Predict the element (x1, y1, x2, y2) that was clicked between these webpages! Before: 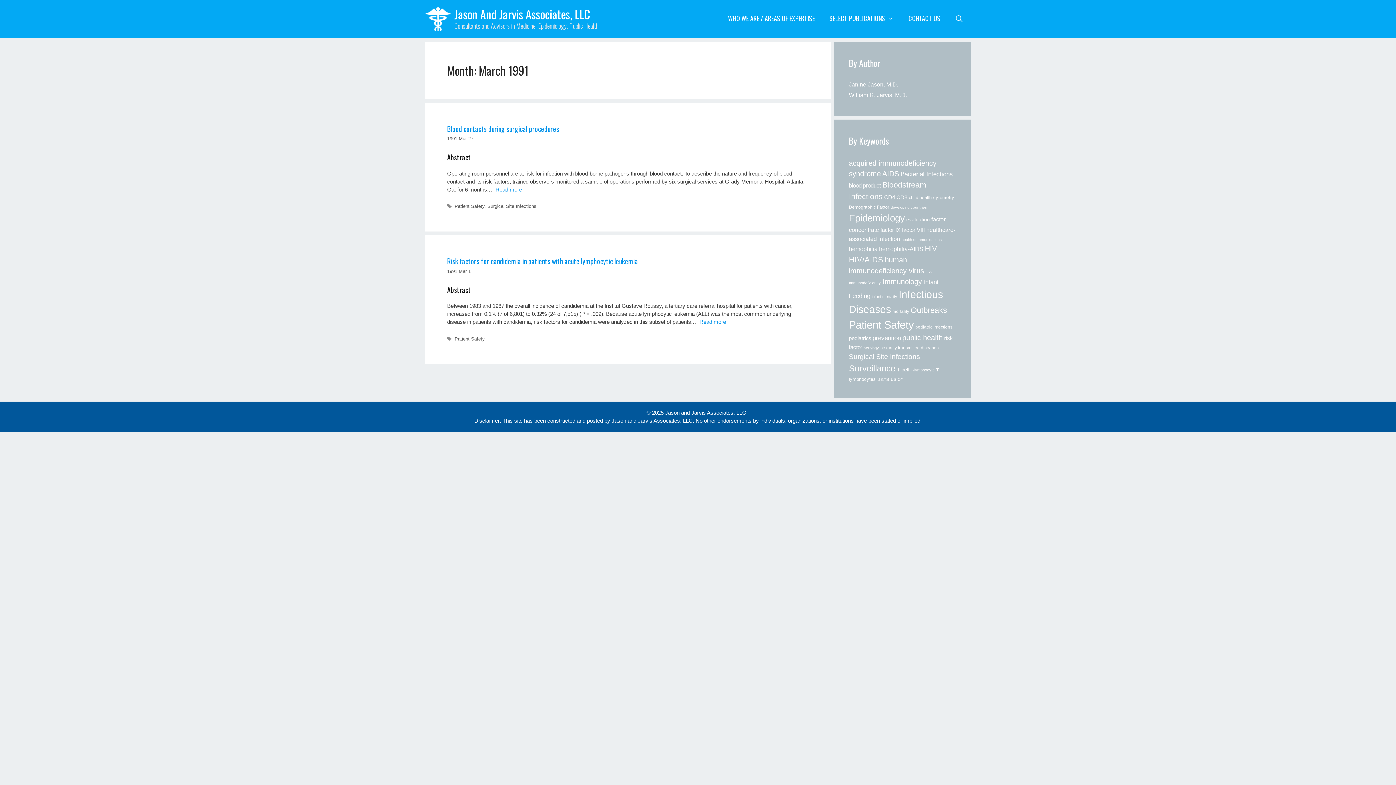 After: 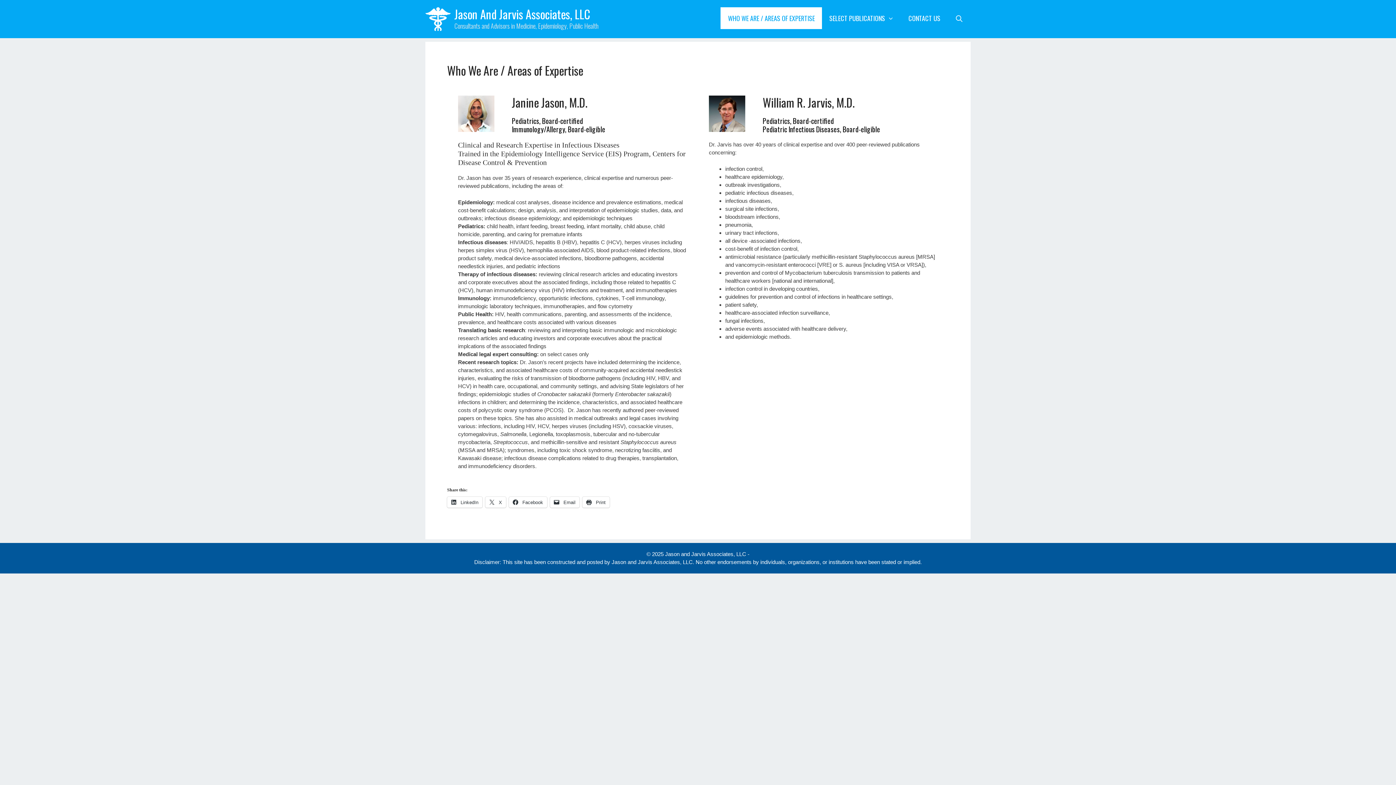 Action: bbox: (720, 7, 822, 29) label: WHO WE ARE / AREAS OF EXPERTISE